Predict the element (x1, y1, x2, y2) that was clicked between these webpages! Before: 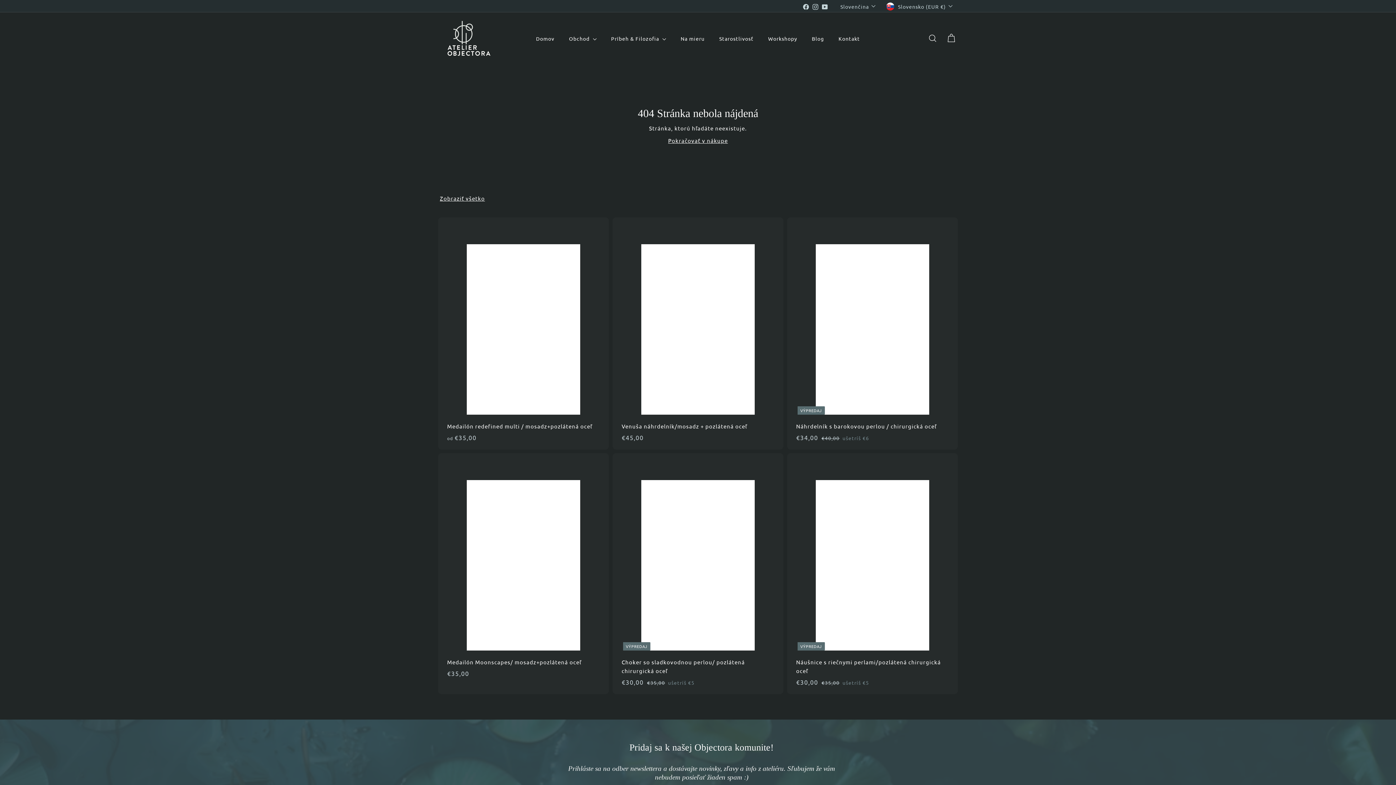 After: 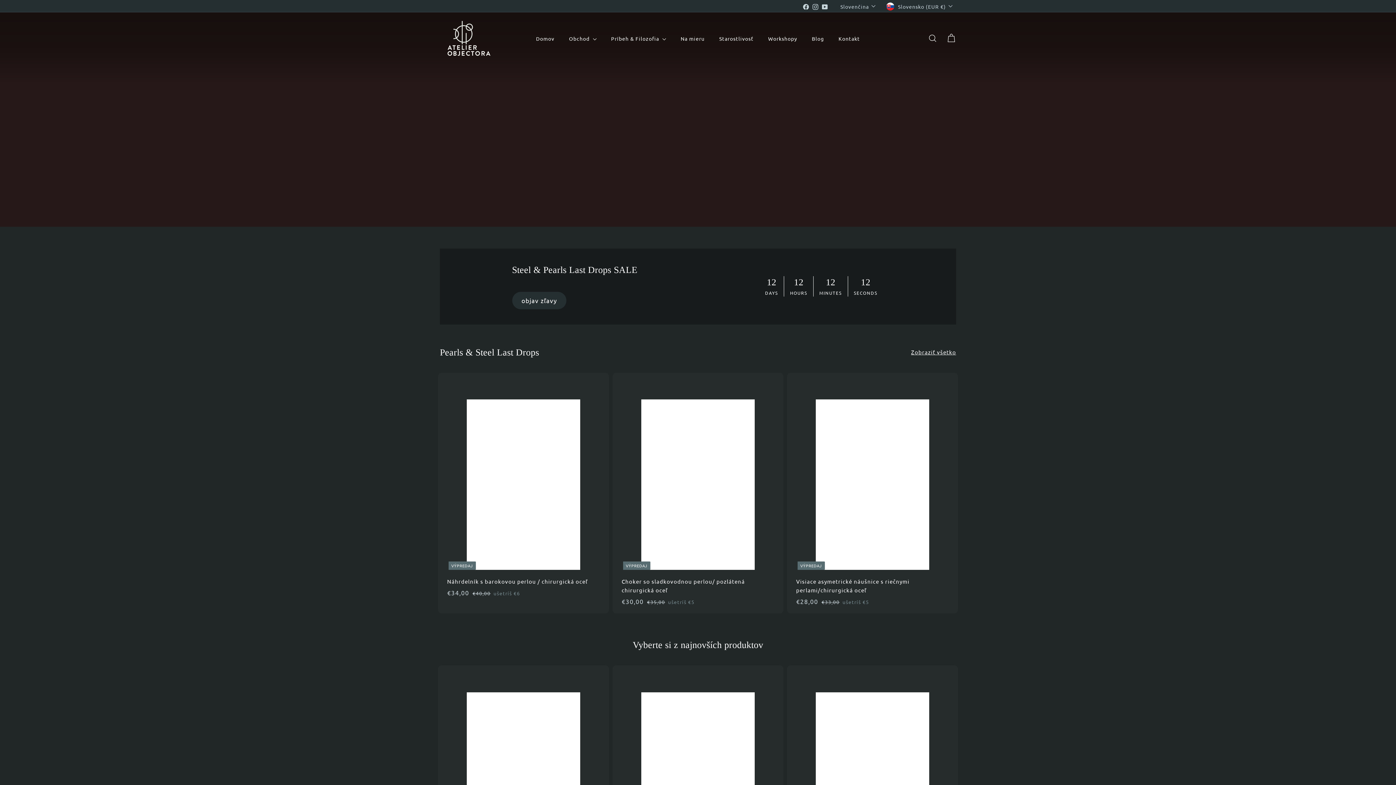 Action: bbox: (440, 17, 498, 59)